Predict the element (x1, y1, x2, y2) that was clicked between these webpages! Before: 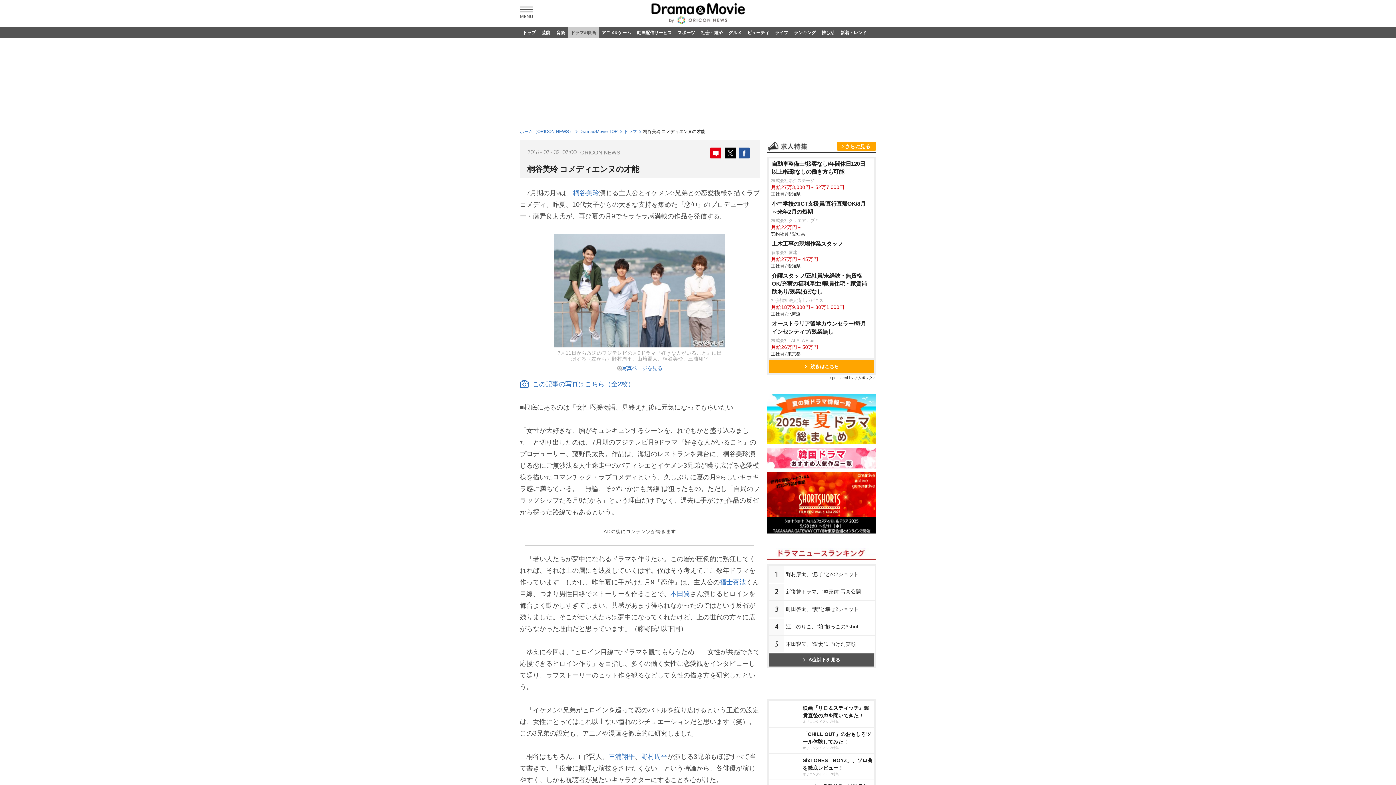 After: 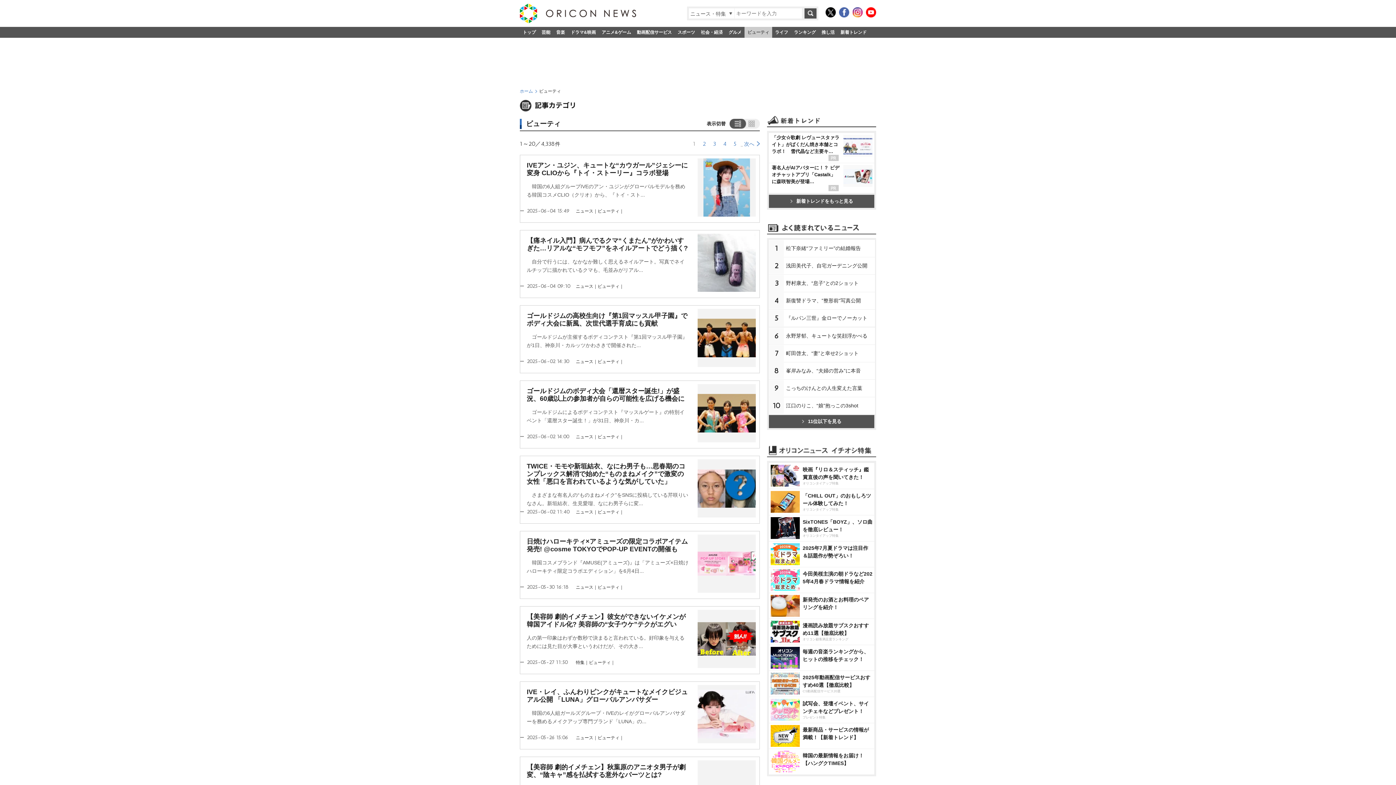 Action: label: ビューティ bbox: (744, 27, 772, 38)